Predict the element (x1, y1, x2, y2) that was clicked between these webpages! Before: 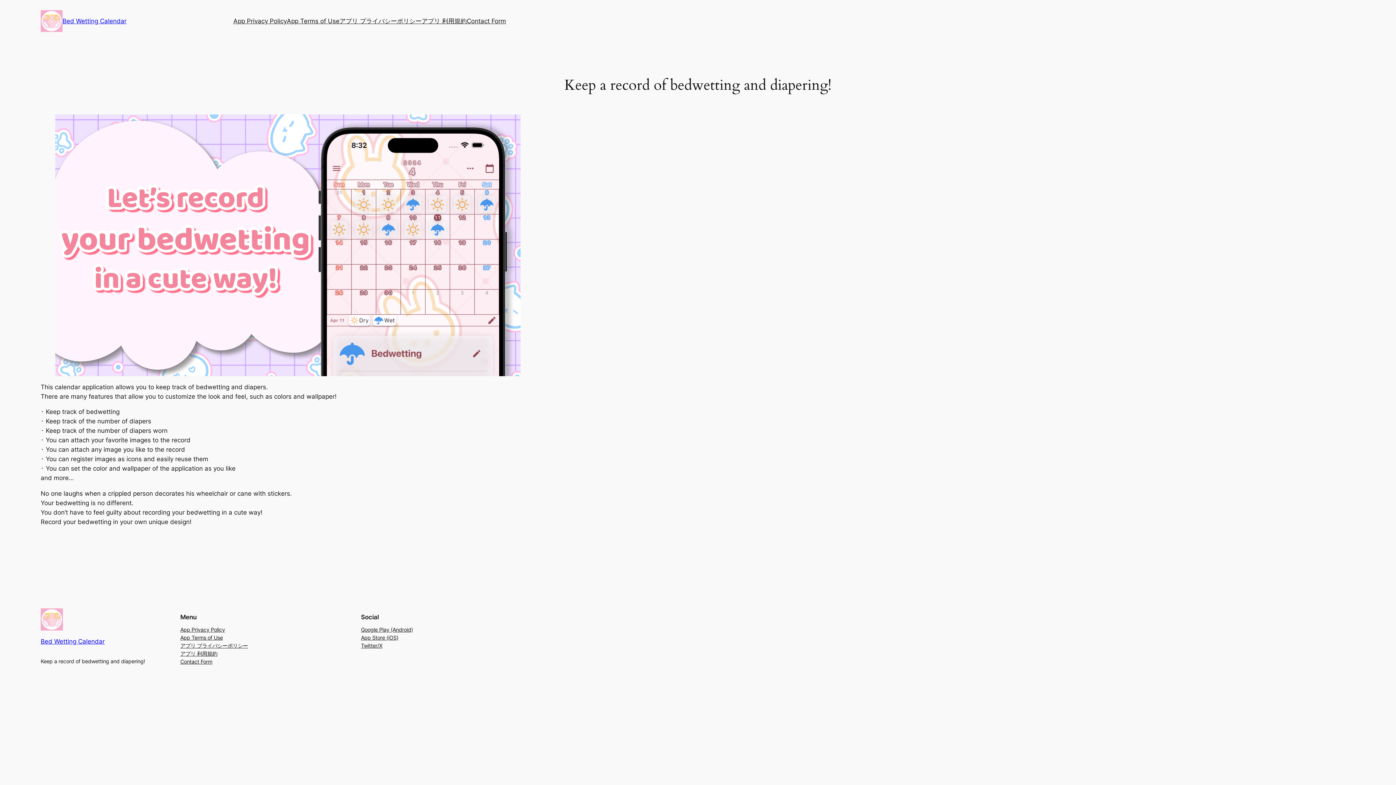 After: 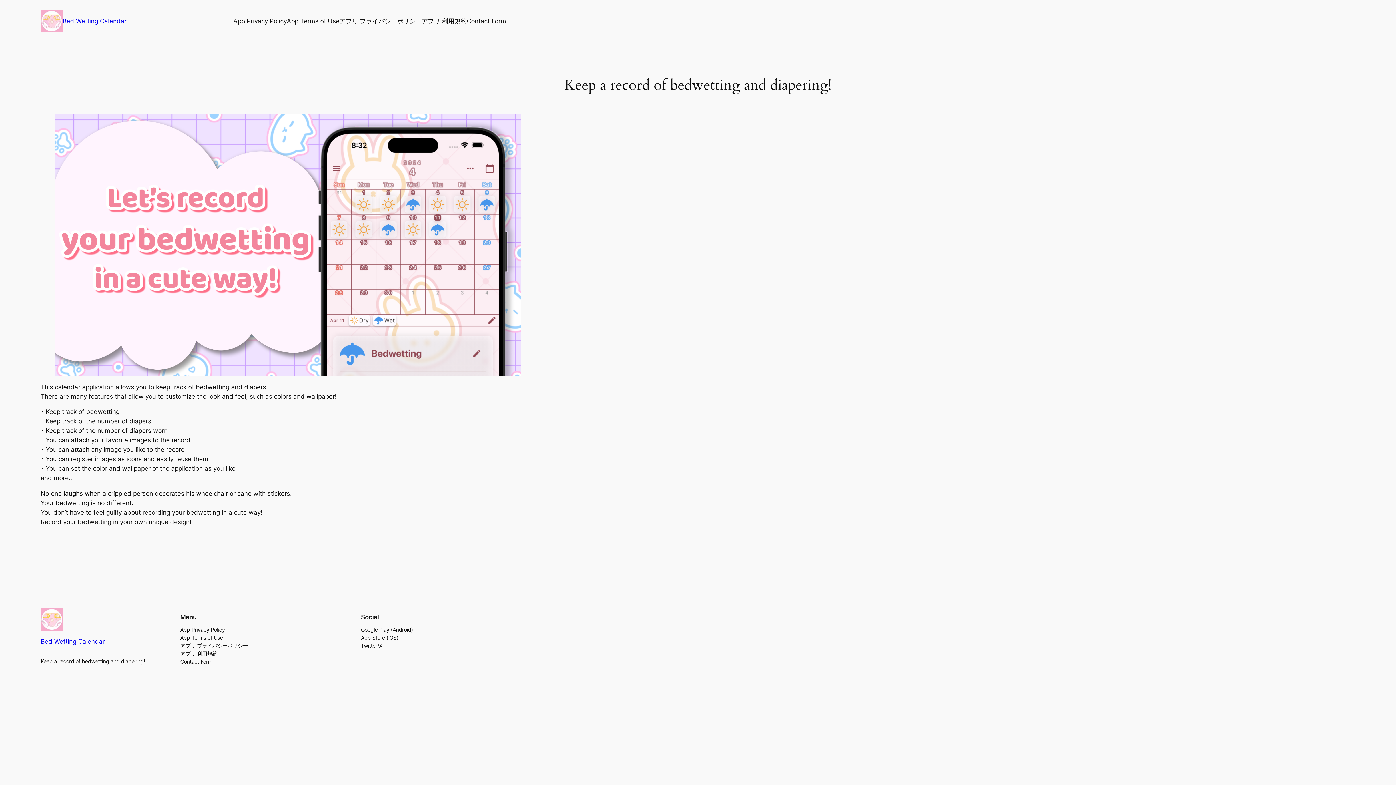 Action: label: Bed Wetting Calendar bbox: (40, 638, 104, 645)